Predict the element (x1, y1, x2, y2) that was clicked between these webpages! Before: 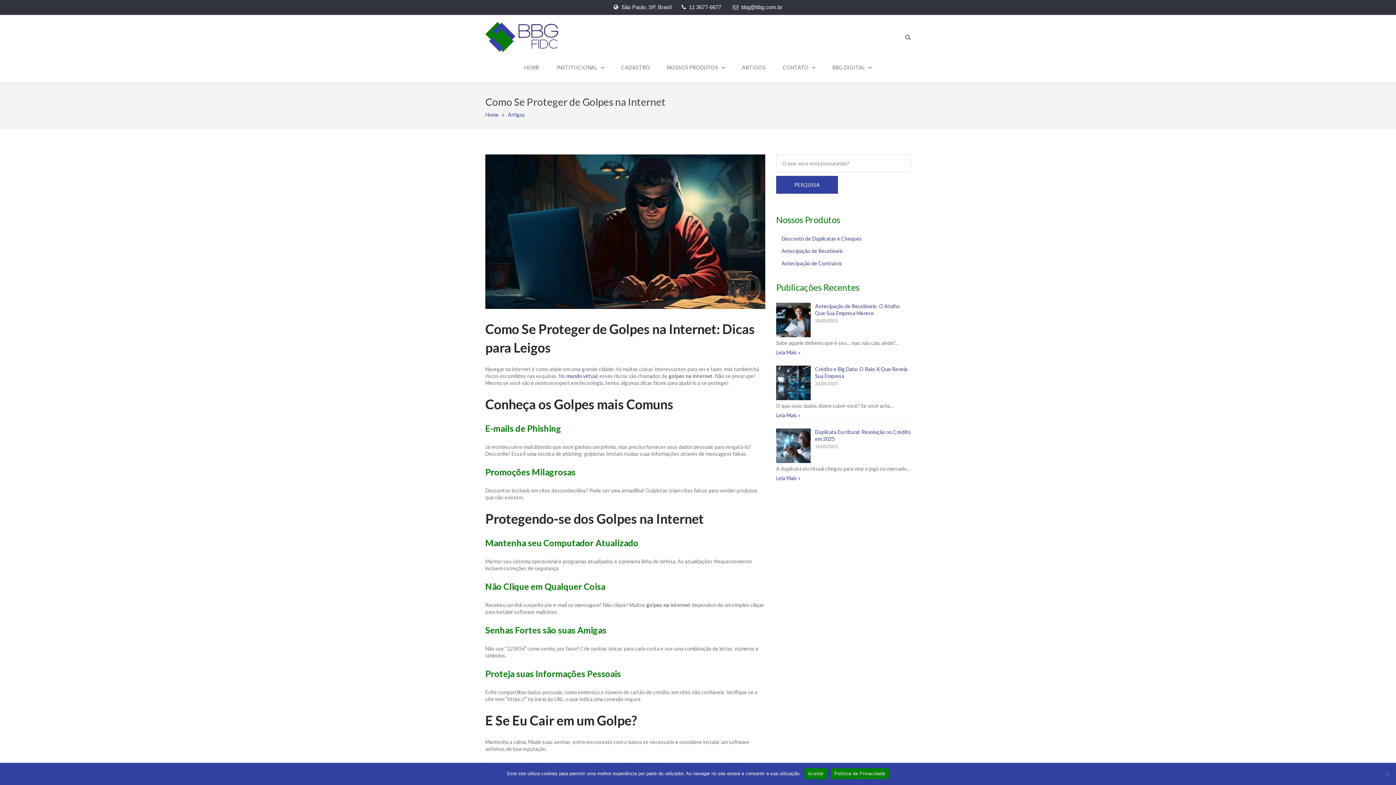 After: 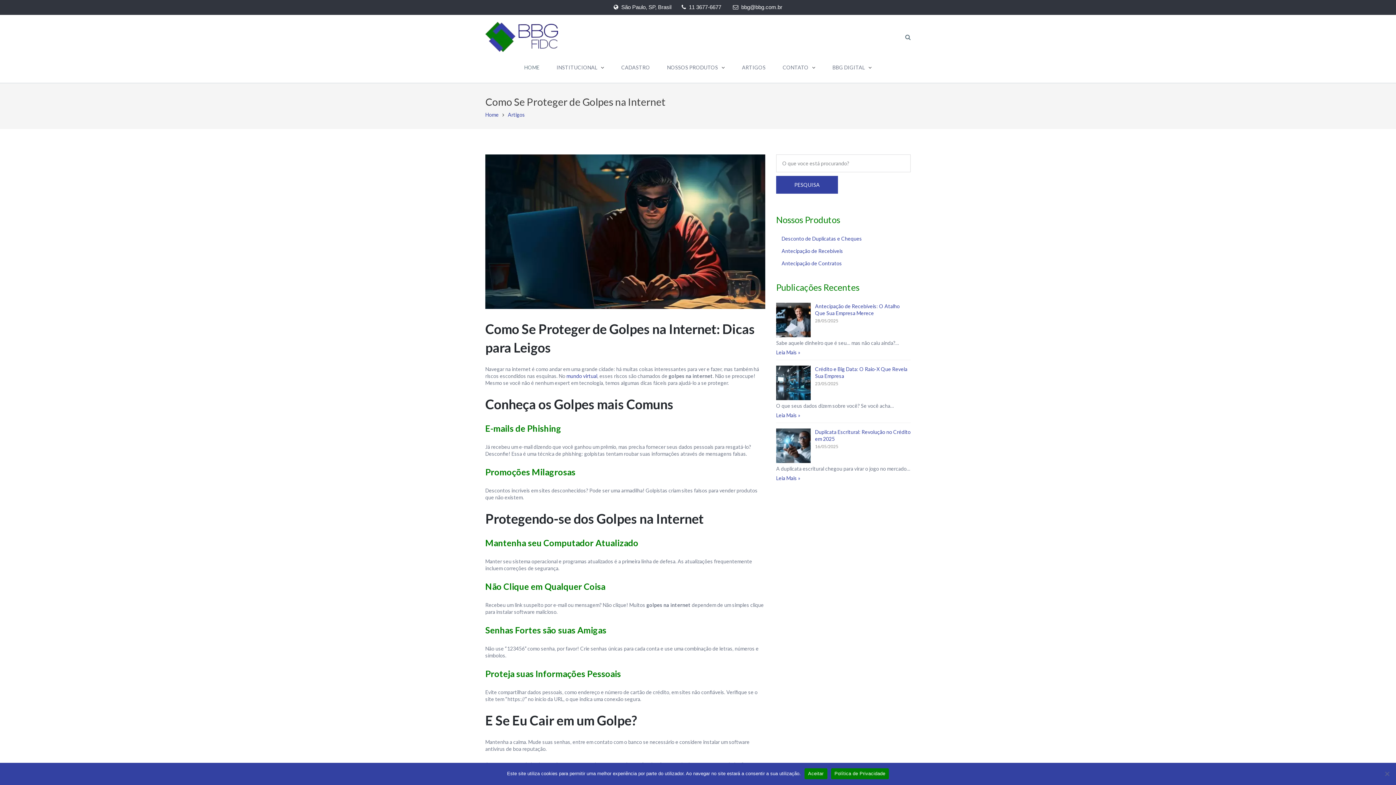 Action: bbox: (485, 154, 765, 309)